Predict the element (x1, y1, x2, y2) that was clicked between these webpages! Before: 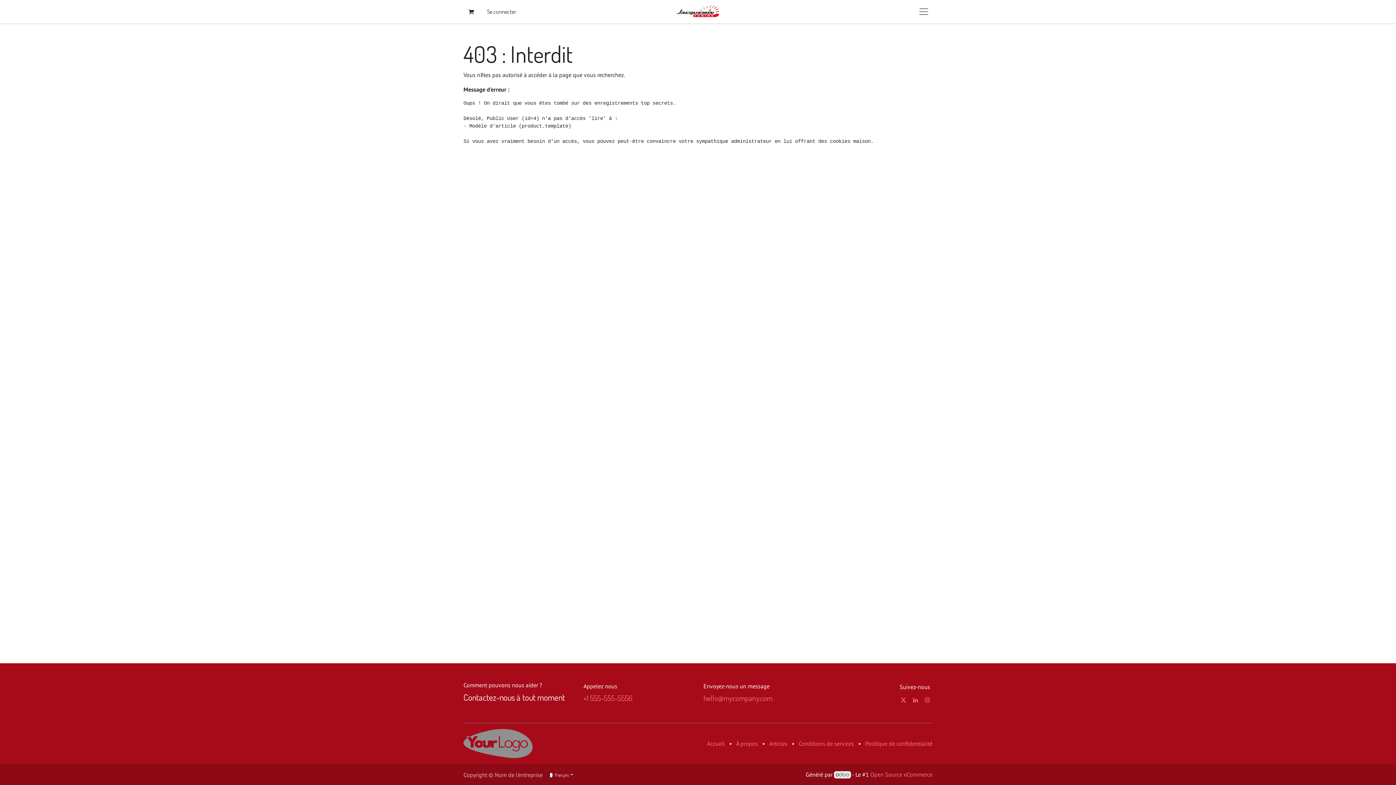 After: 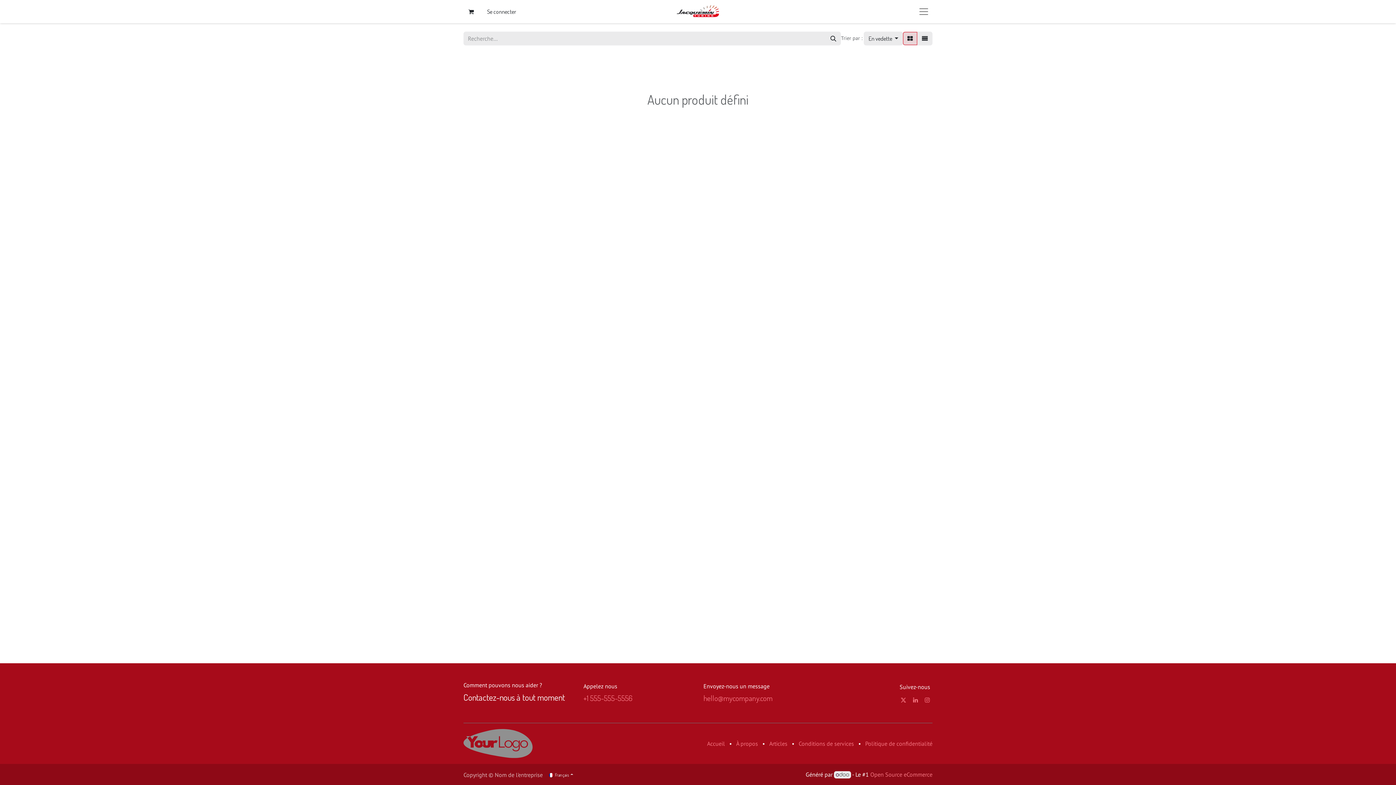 Action: bbox: (463, 739, 532, 746)